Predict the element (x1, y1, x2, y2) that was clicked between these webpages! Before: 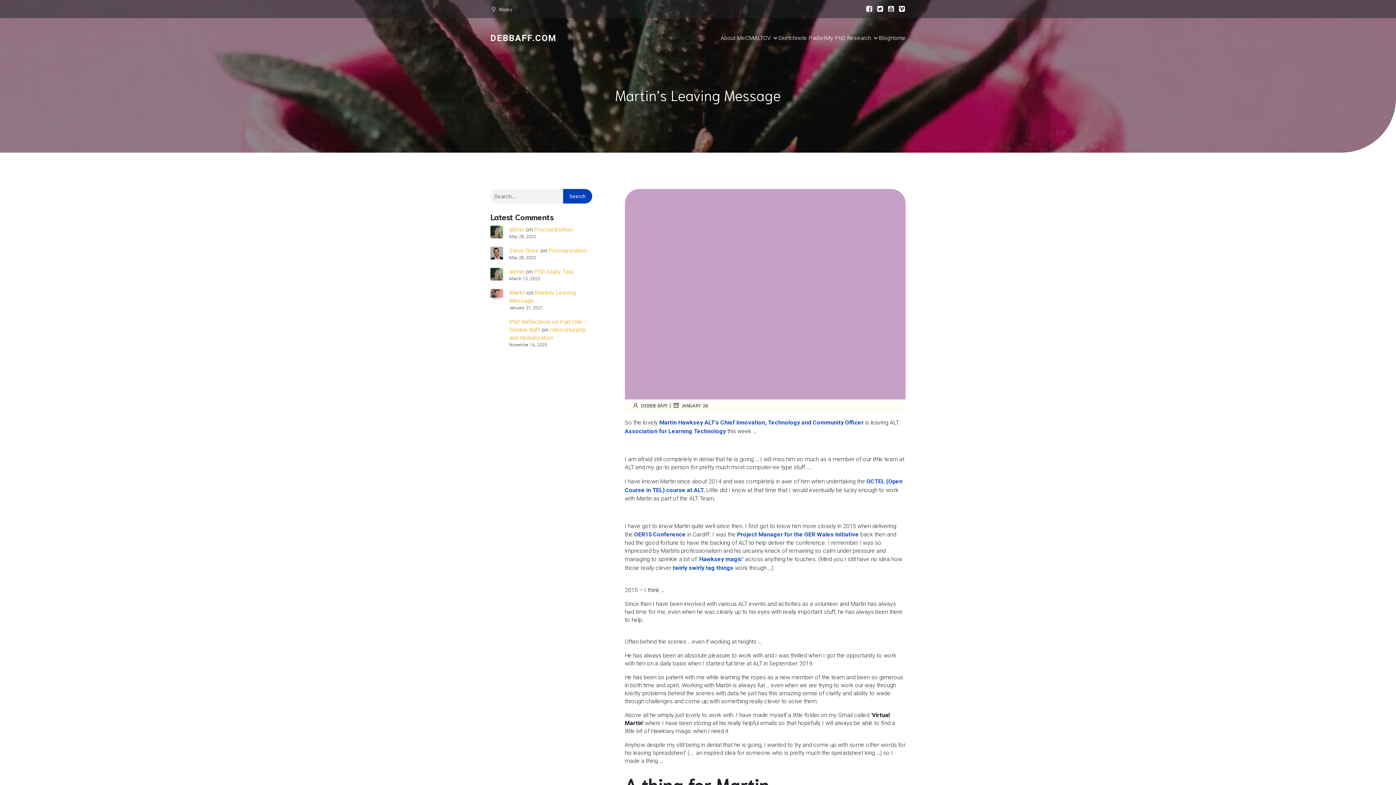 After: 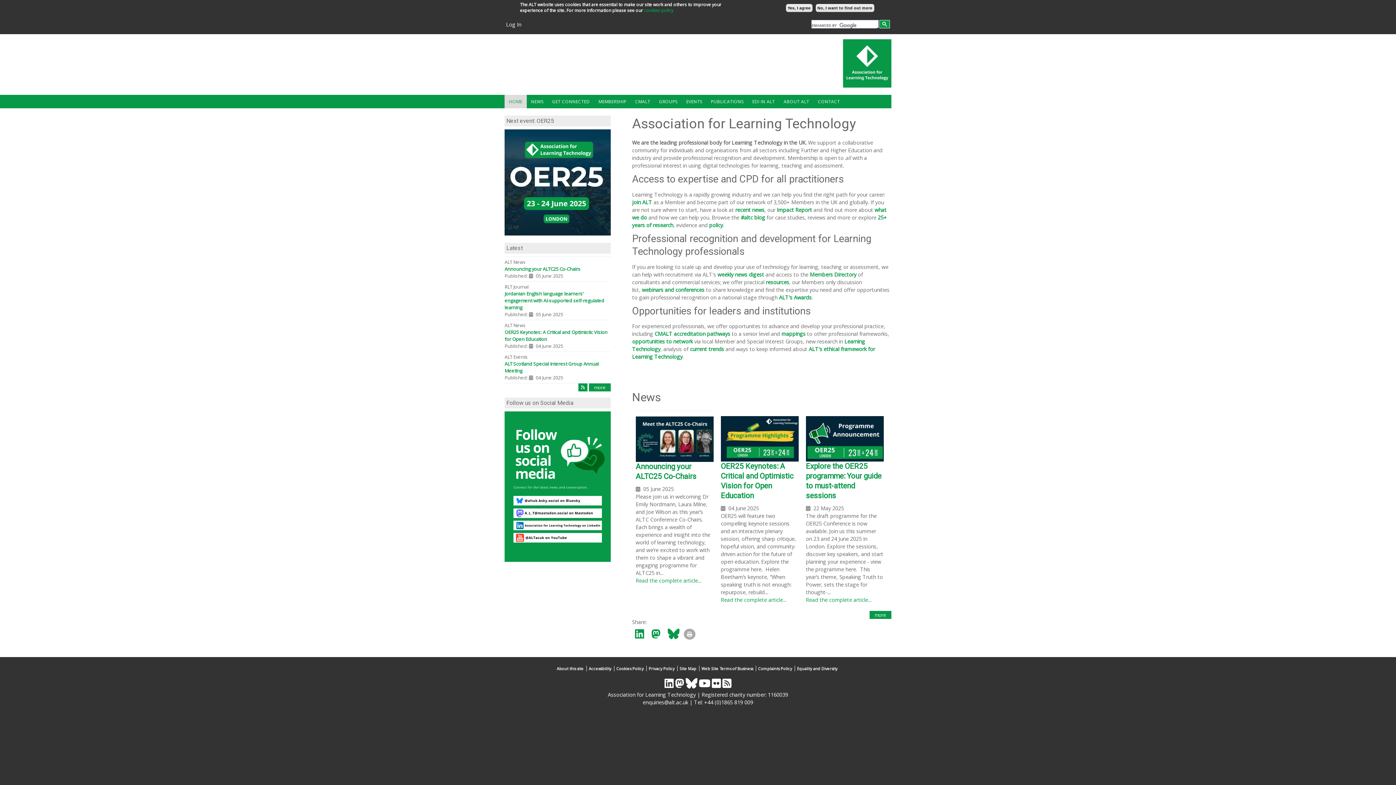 Action: bbox: (624, 428, 726, 435) label: Association for Learning Technology